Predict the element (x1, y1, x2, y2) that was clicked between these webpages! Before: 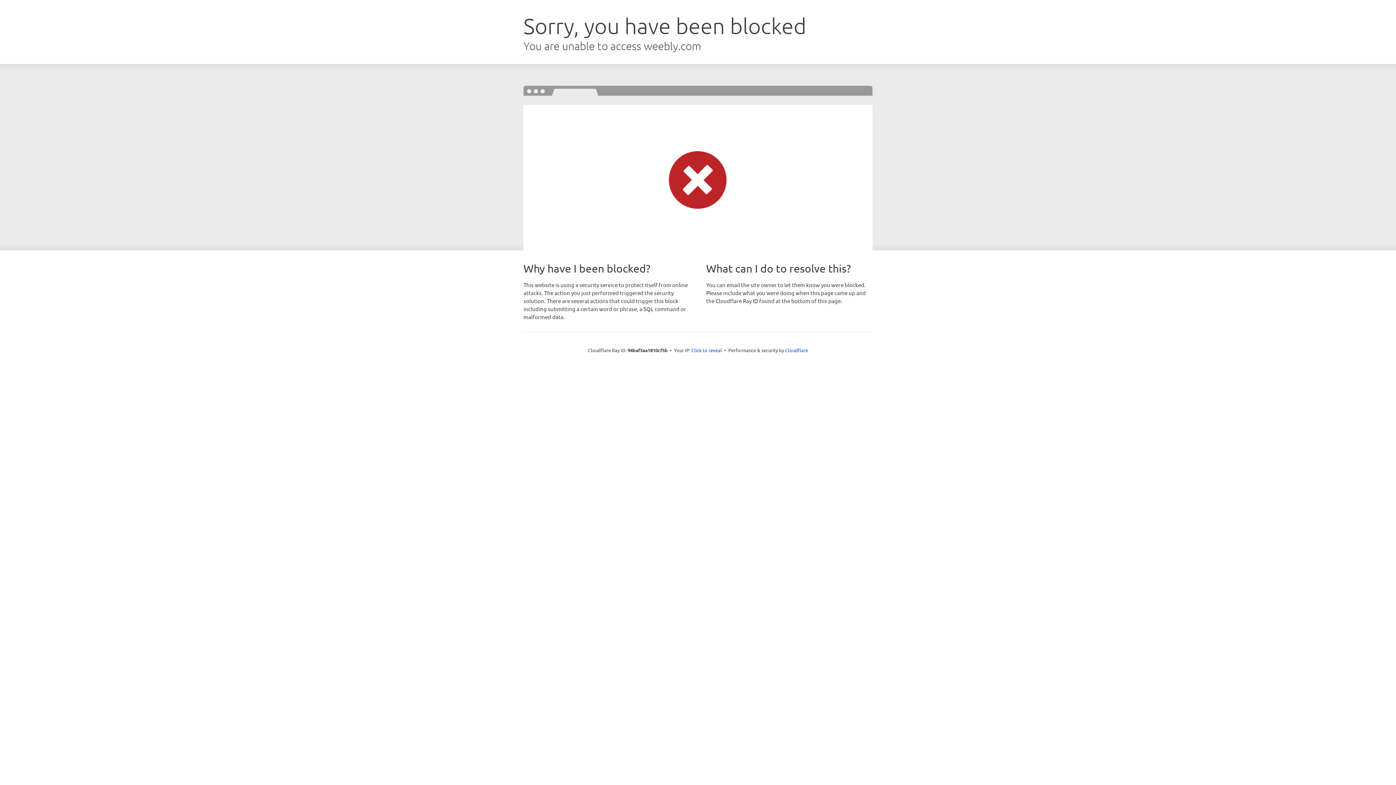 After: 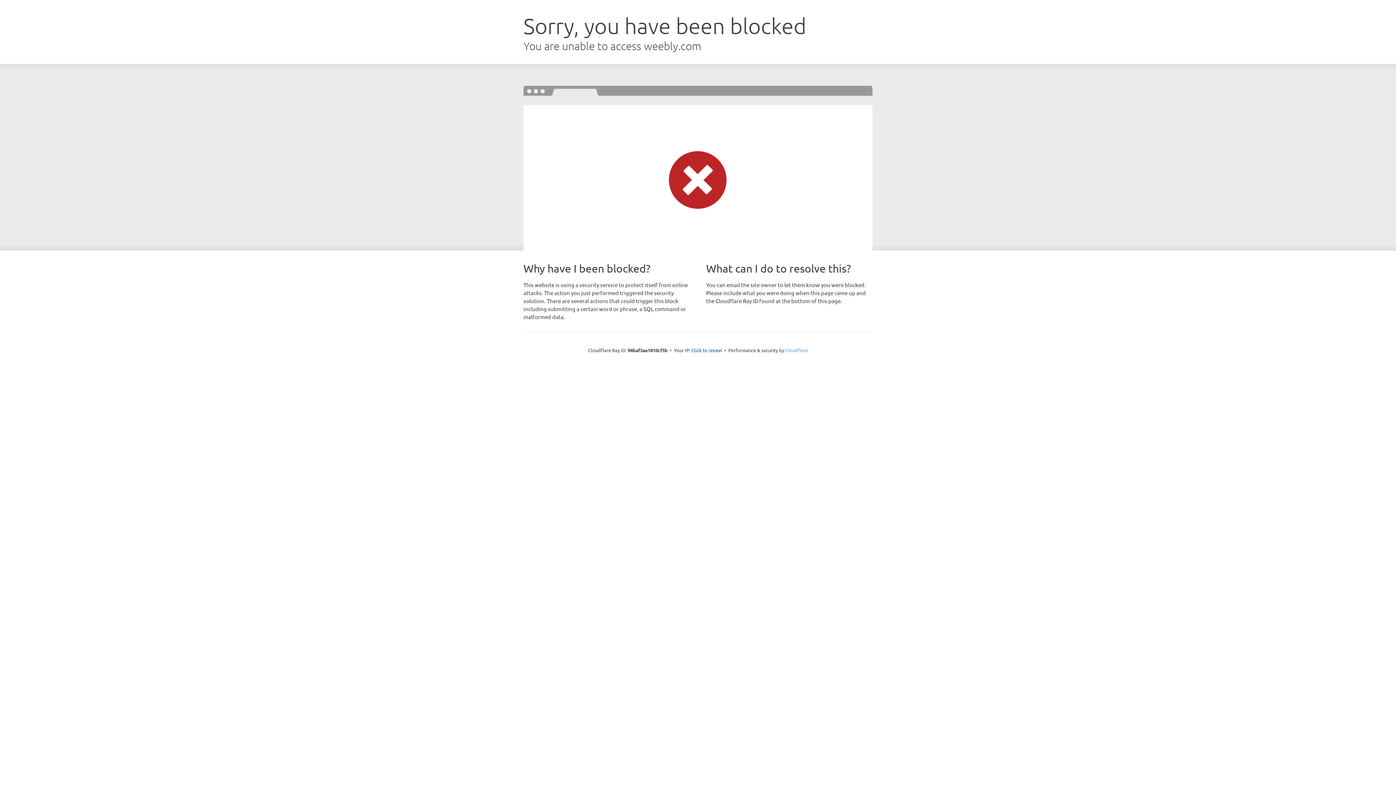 Action: label: Cloudflare bbox: (785, 347, 808, 353)